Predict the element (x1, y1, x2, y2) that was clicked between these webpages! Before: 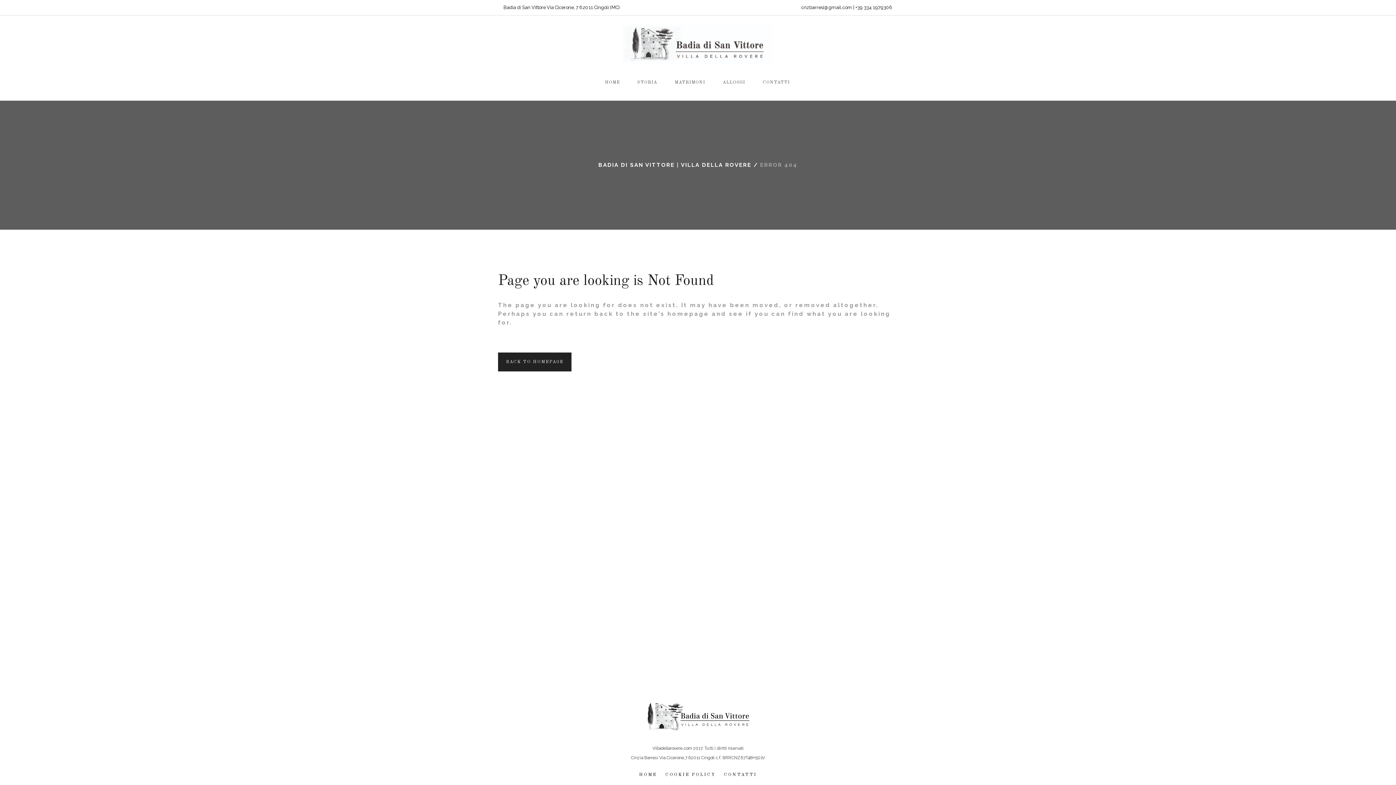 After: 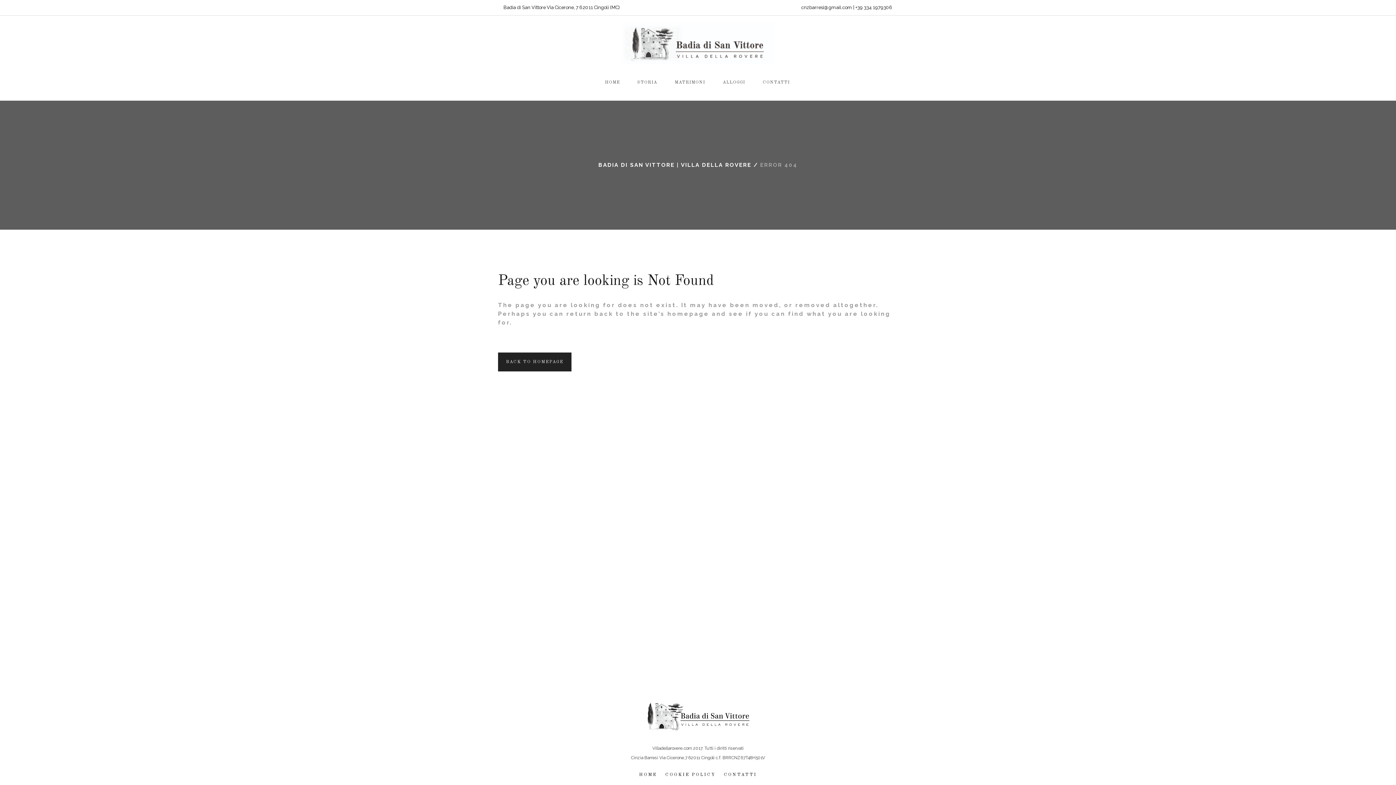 Action: label: cnzbarresi@gmail.com bbox: (801, 4, 852, 10)